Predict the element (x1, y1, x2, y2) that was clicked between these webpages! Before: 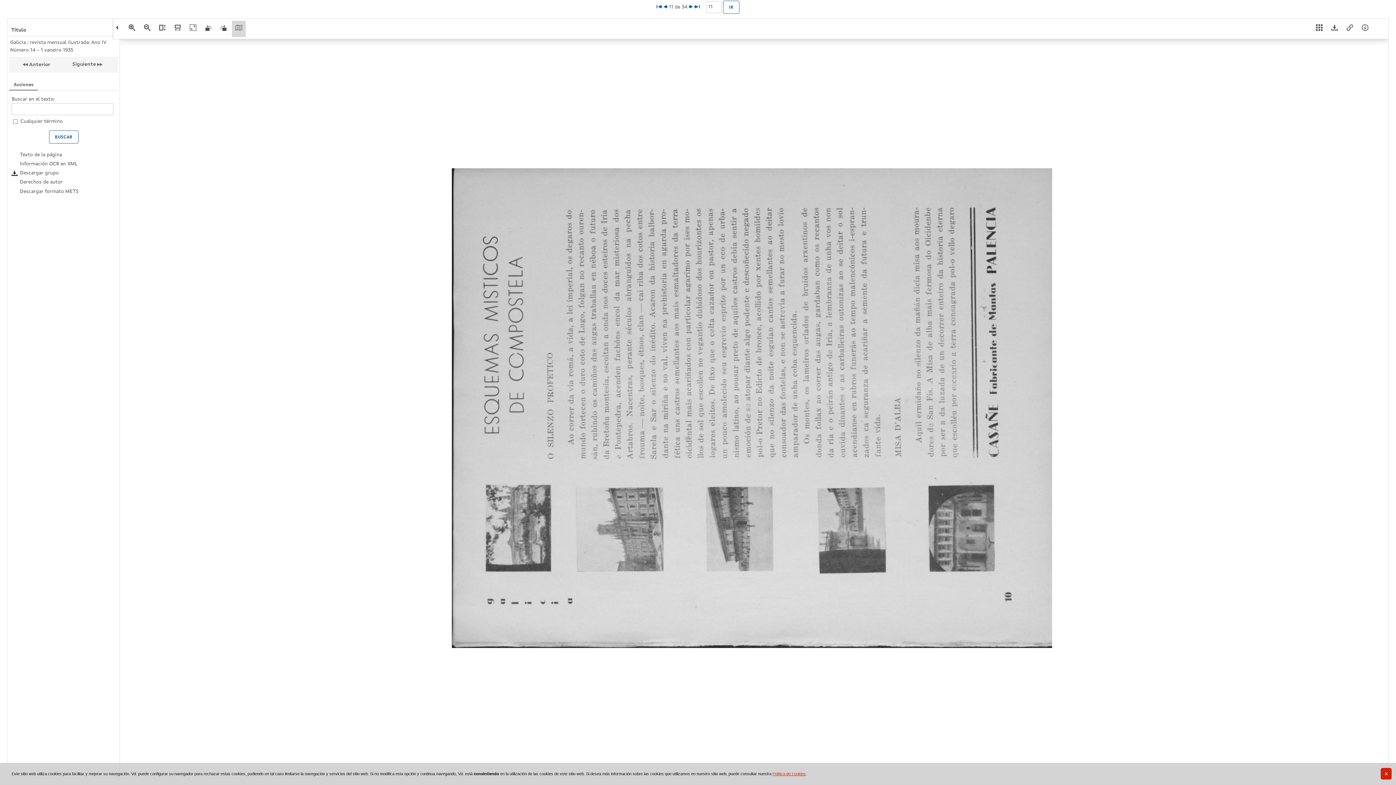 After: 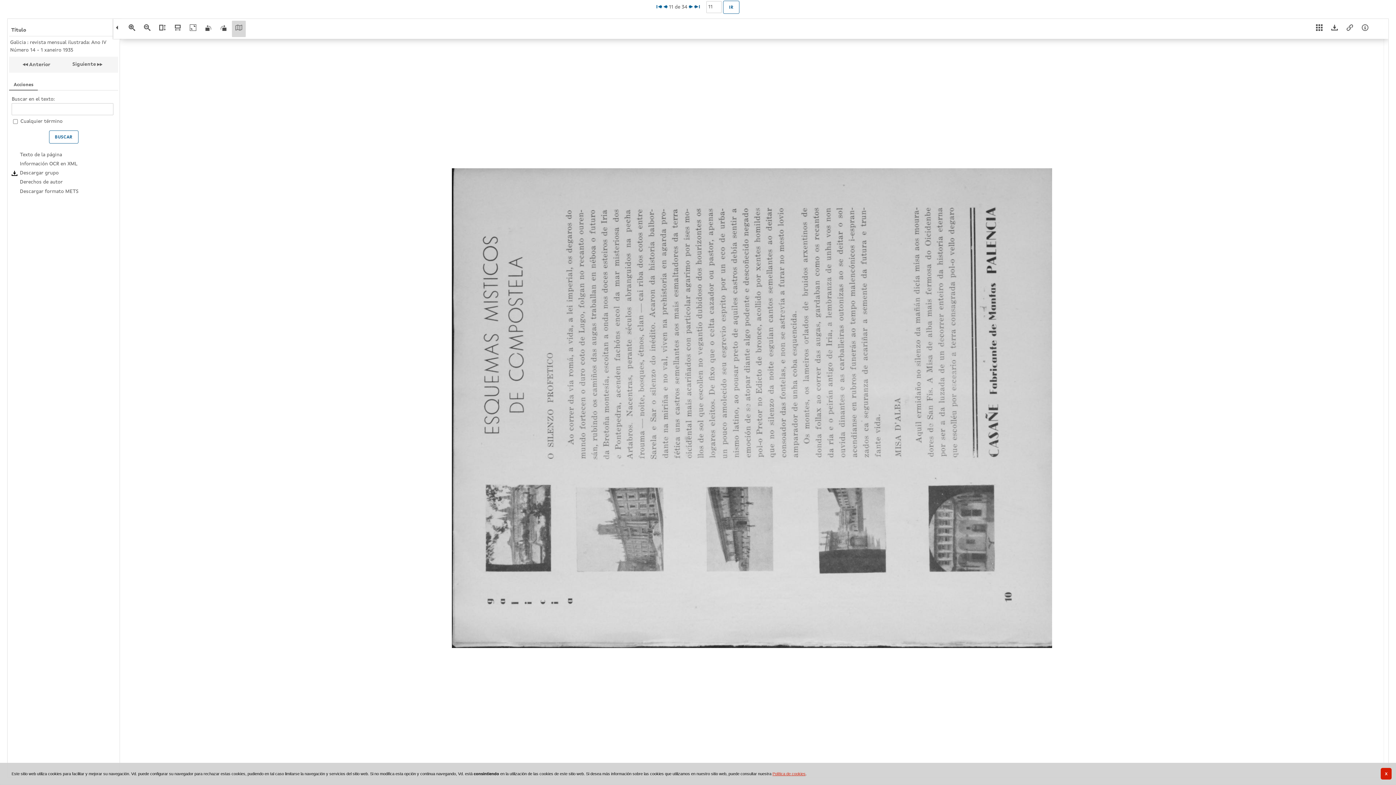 Action: bbox: (155, 20, 169, 36)